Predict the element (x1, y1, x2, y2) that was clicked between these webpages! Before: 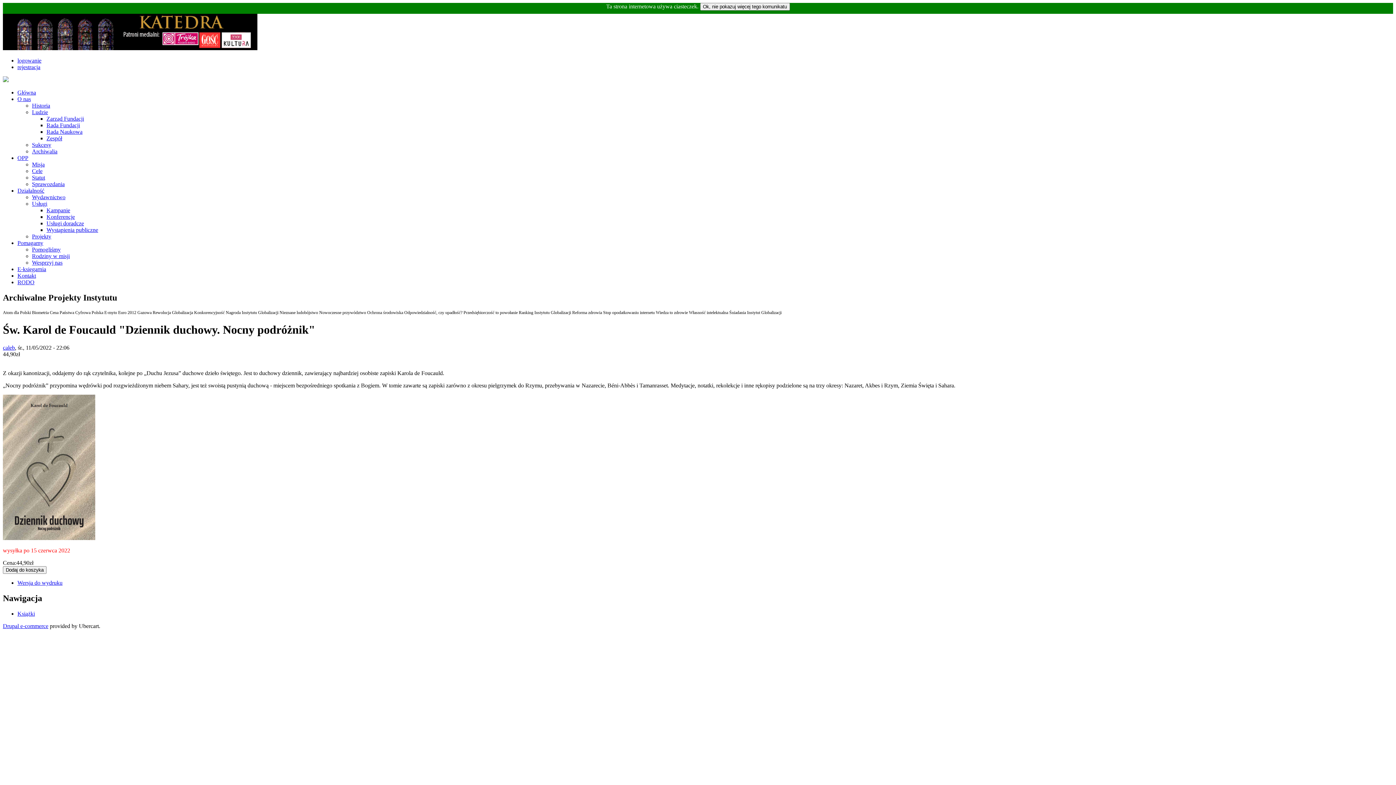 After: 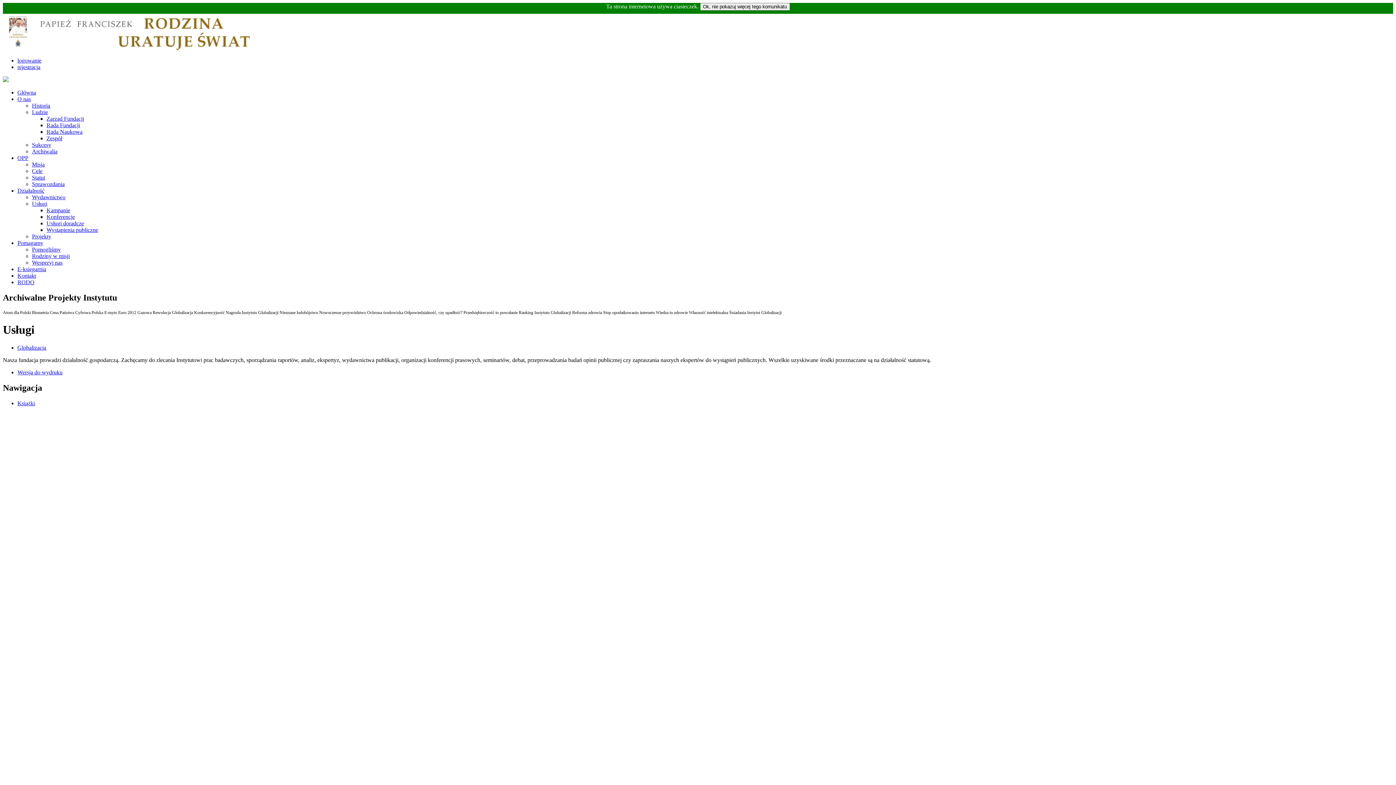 Action: bbox: (32, 200, 47, 206) label: Usługi